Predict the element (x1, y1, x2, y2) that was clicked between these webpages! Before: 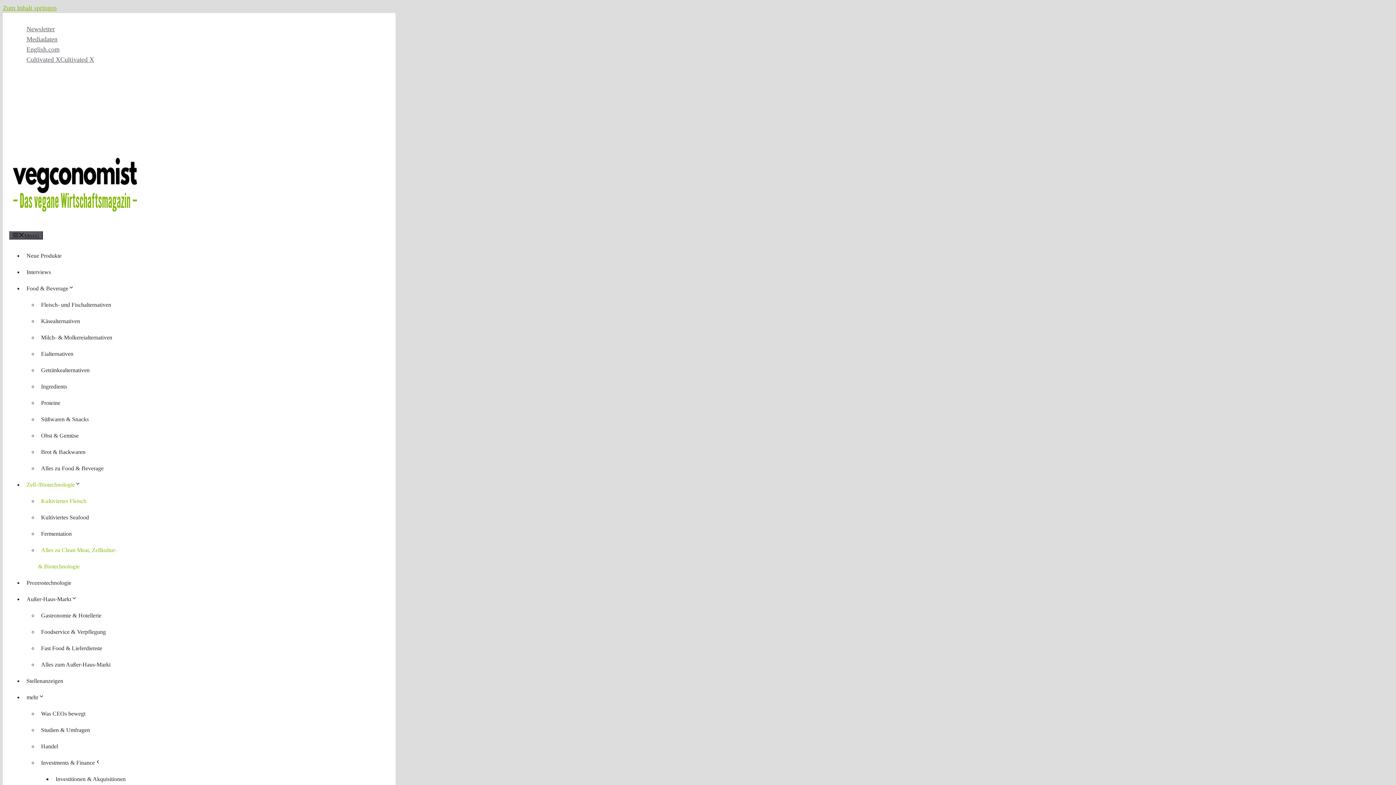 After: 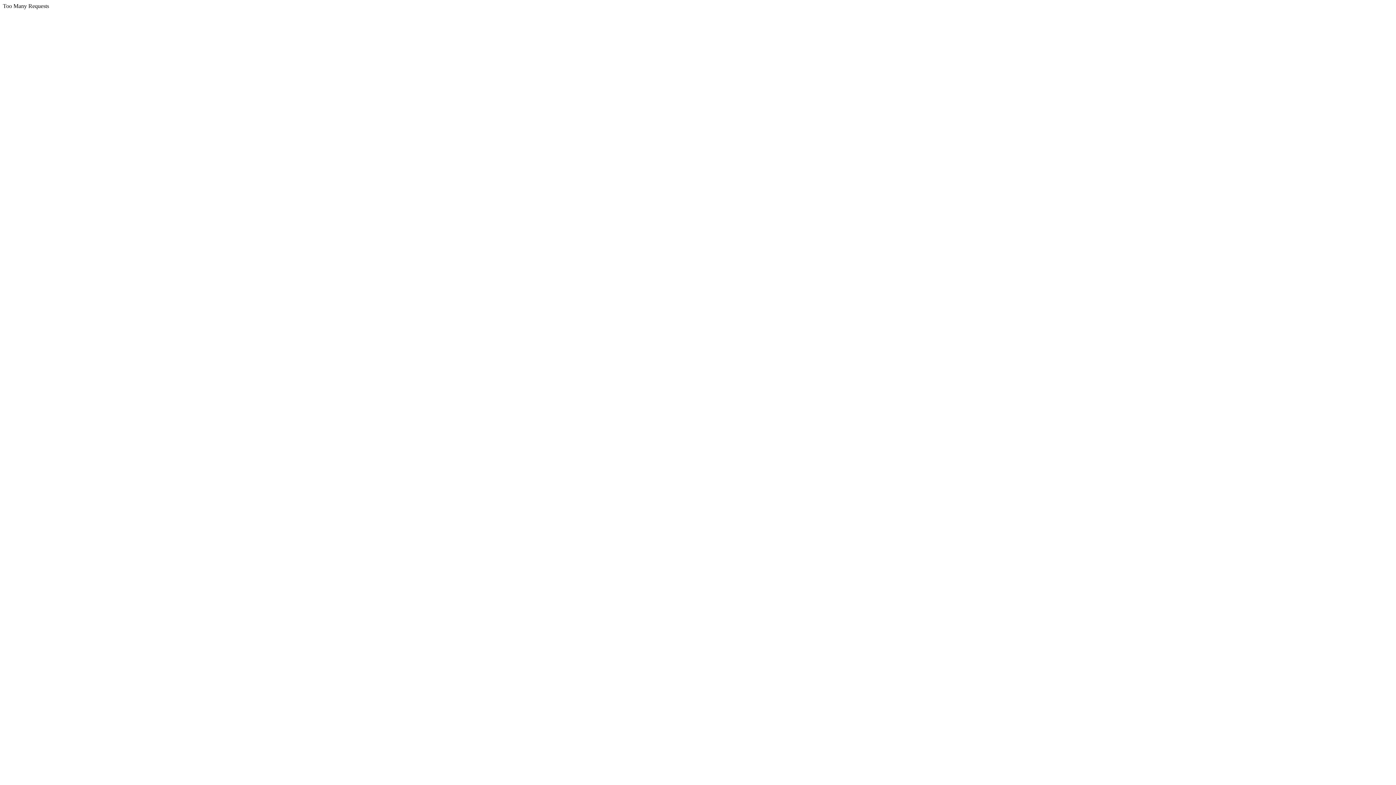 Action: bbox: (38, 495, 89, 506) label: Kultiviertes Fleisch